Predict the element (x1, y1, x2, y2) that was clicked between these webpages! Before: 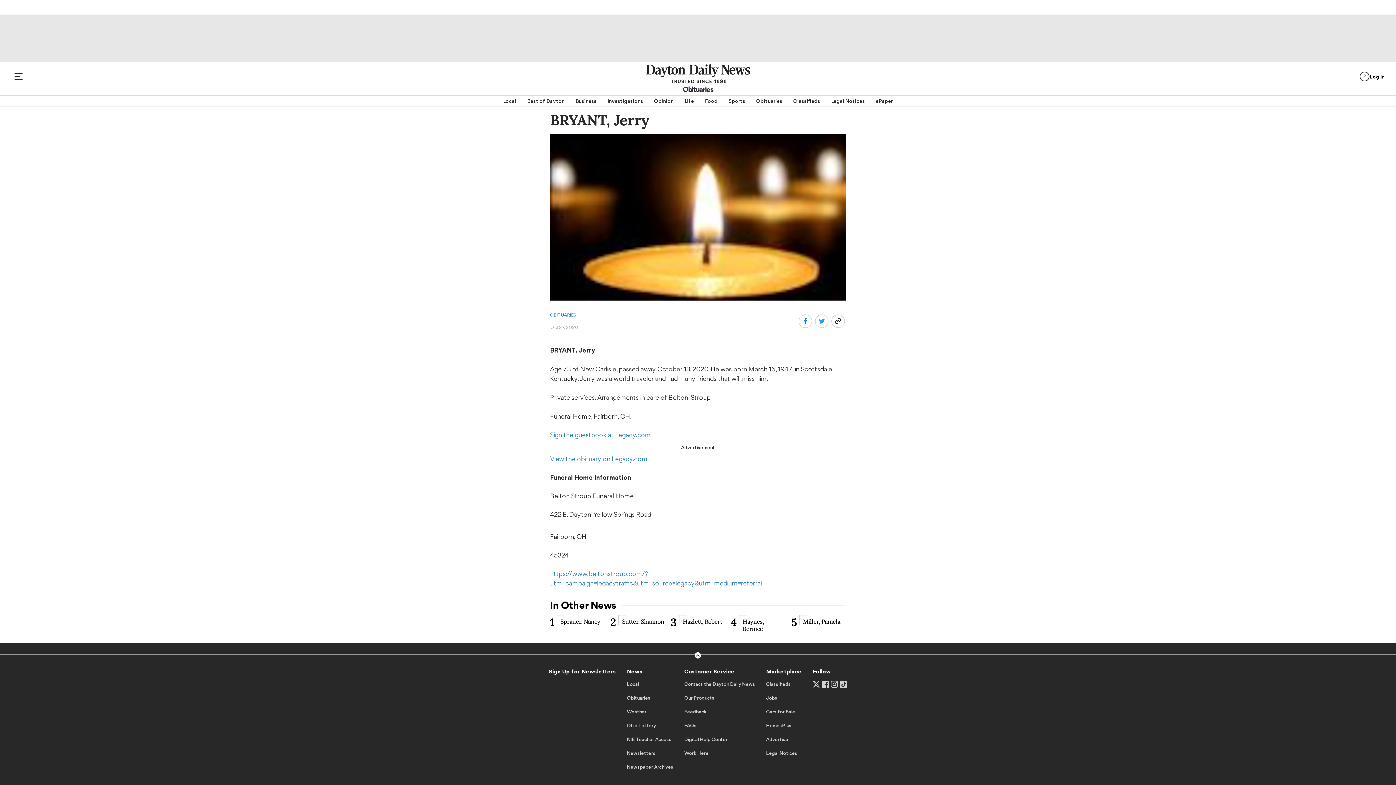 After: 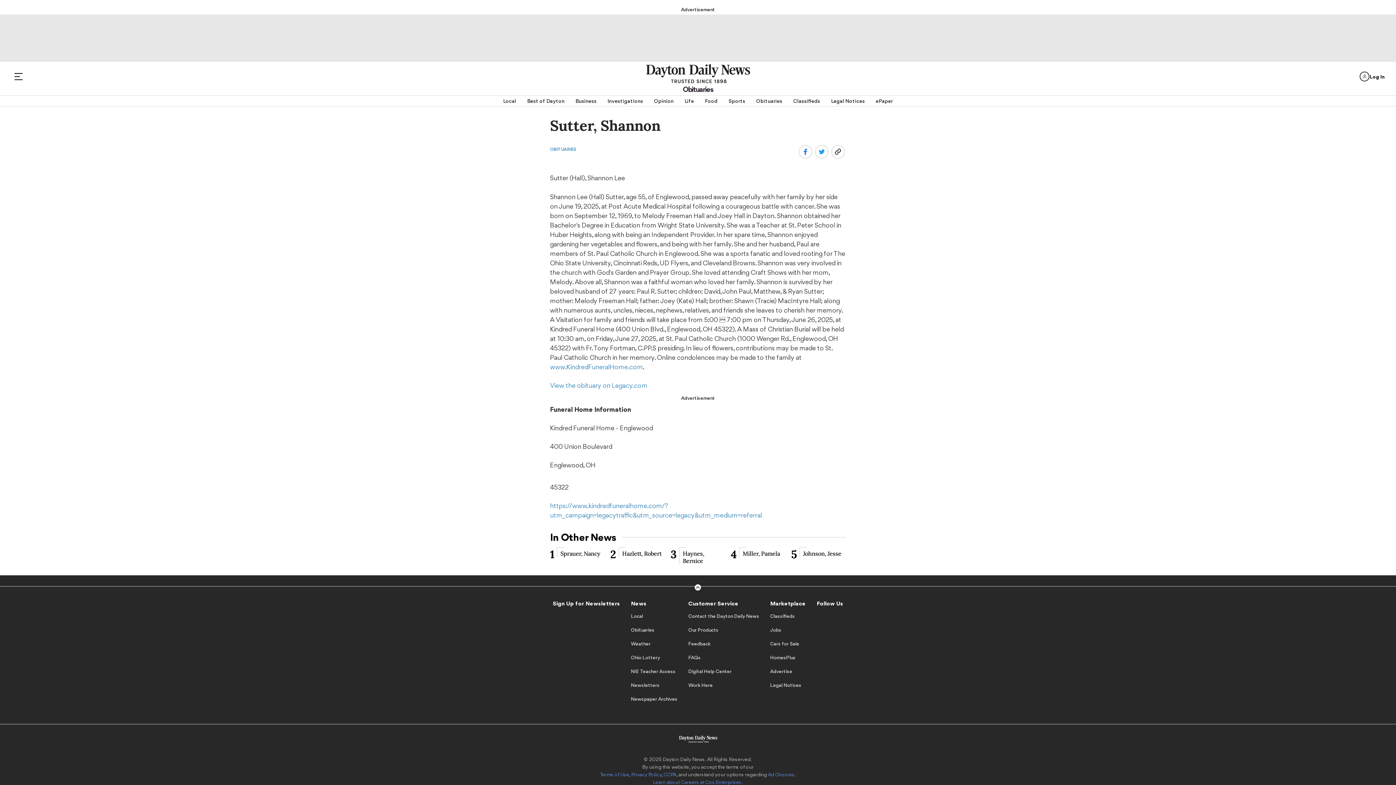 Action: label: 2
Sutter, Shannon bbox: (610, 615, 665, 632)